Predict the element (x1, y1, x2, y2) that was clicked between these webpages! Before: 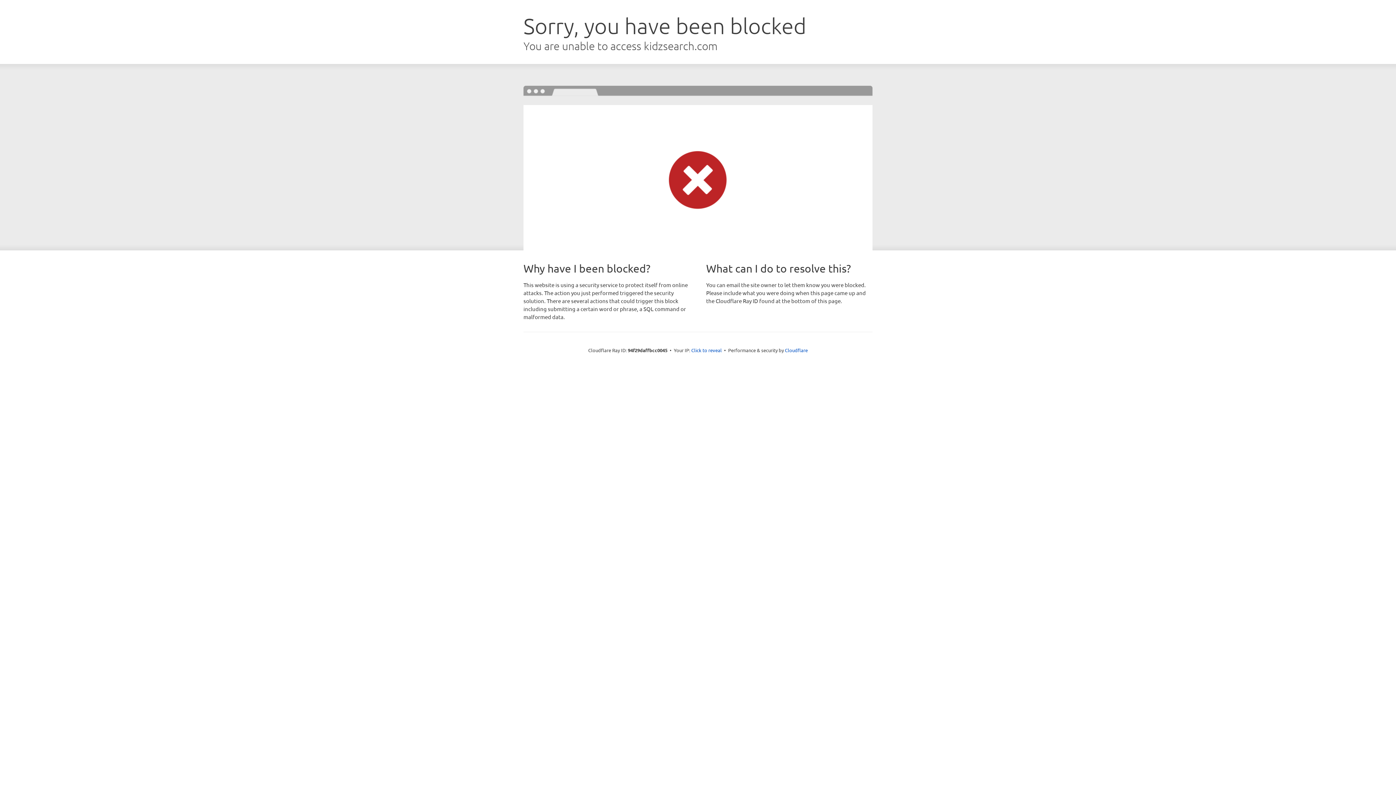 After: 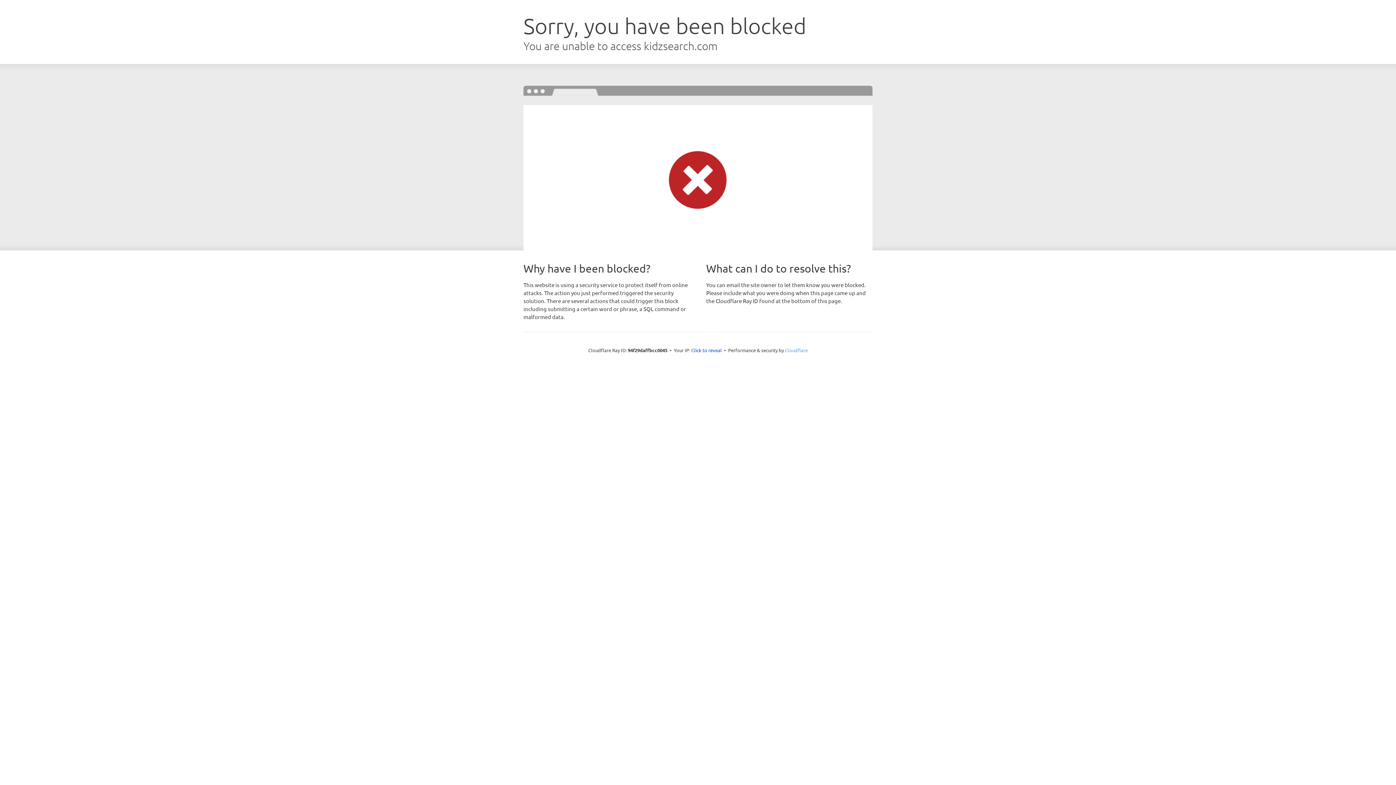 Action: label: Cloudflare bbox: (785, 347, 808, 353)